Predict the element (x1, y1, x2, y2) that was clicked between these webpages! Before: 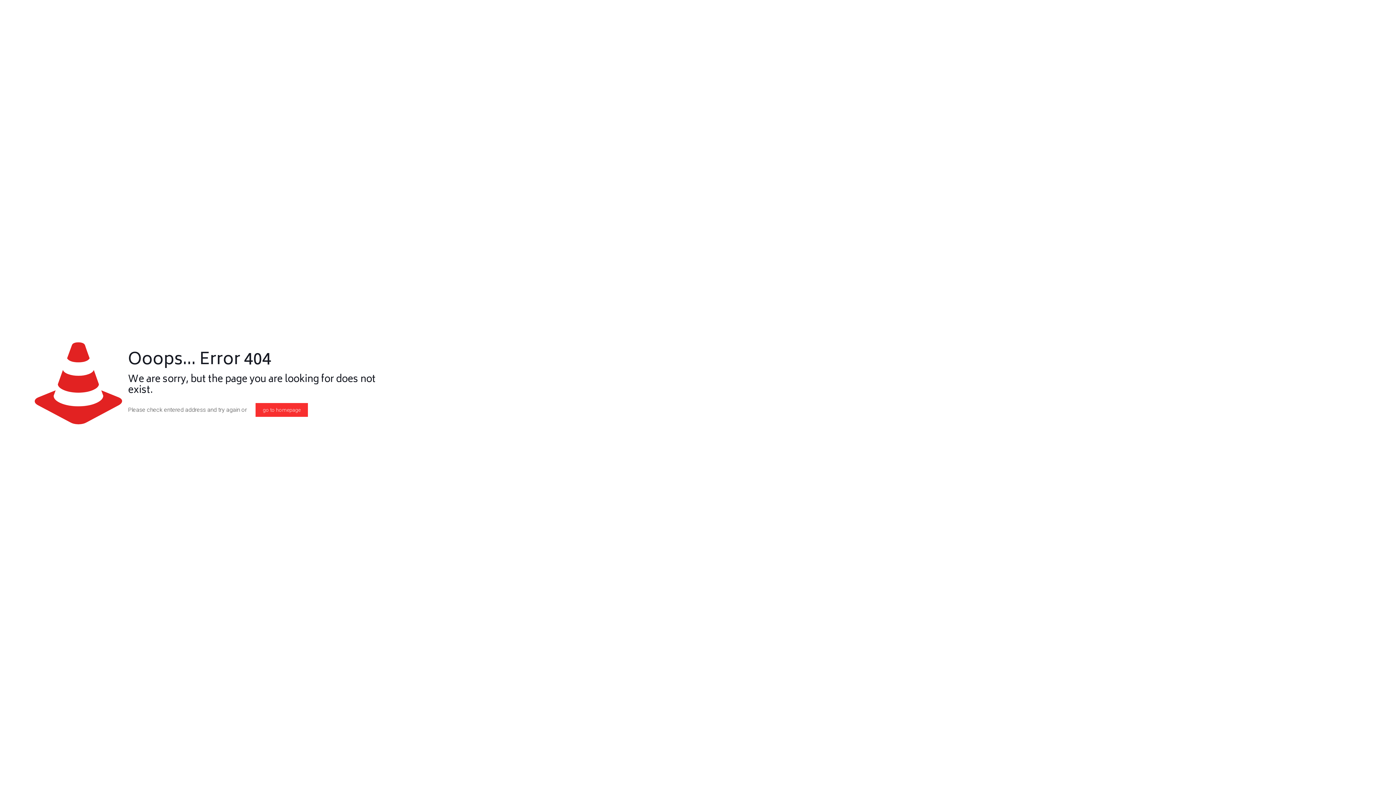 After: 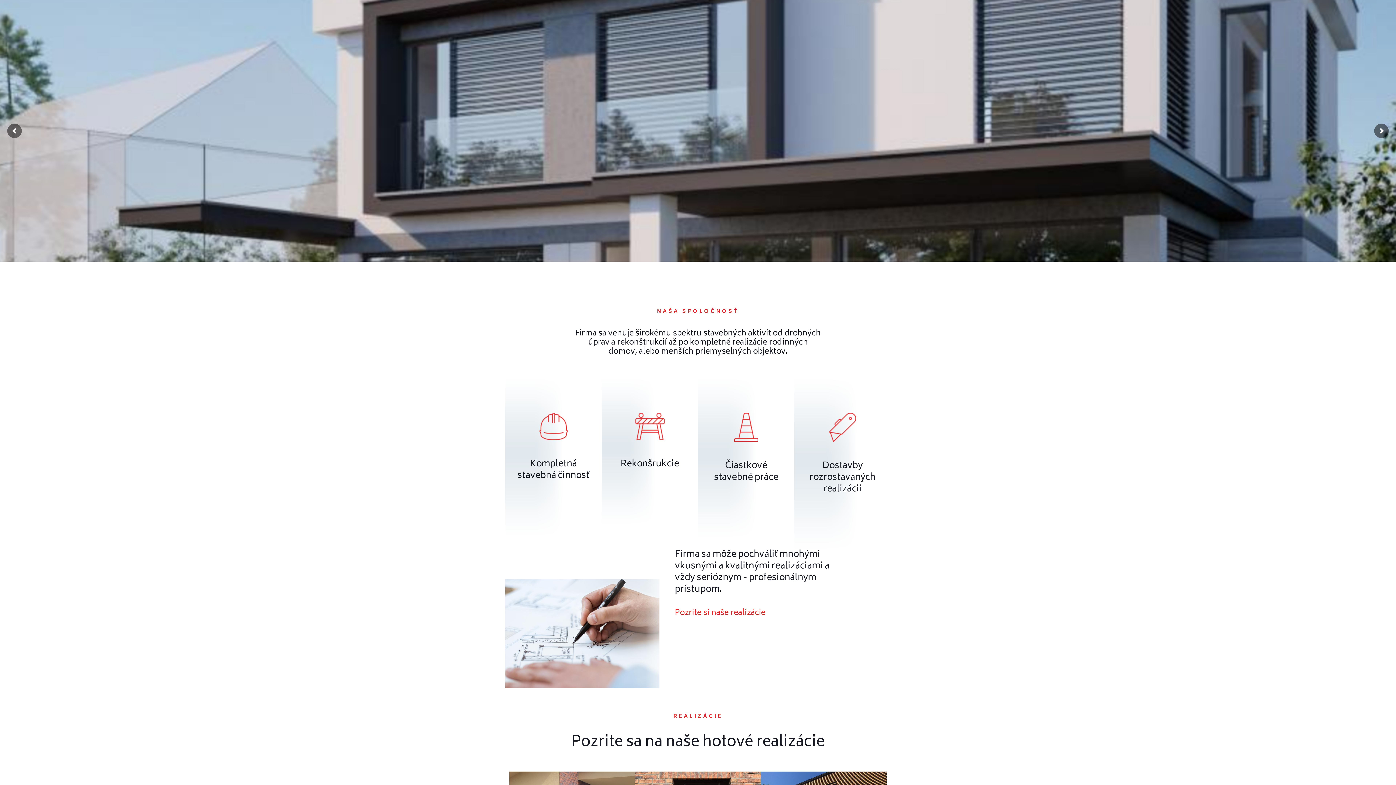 Action: label: go to homepage bbox: (255, 403, 308, 417)